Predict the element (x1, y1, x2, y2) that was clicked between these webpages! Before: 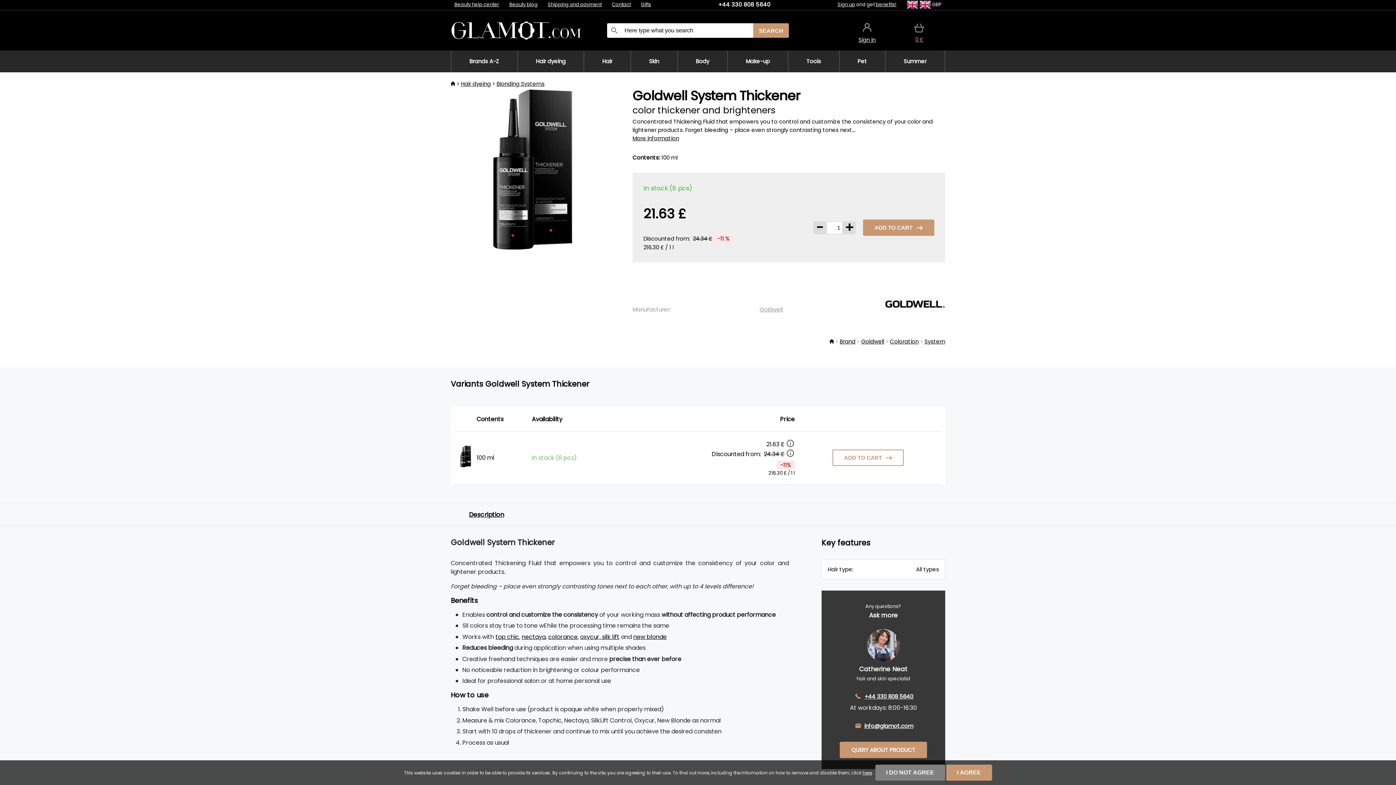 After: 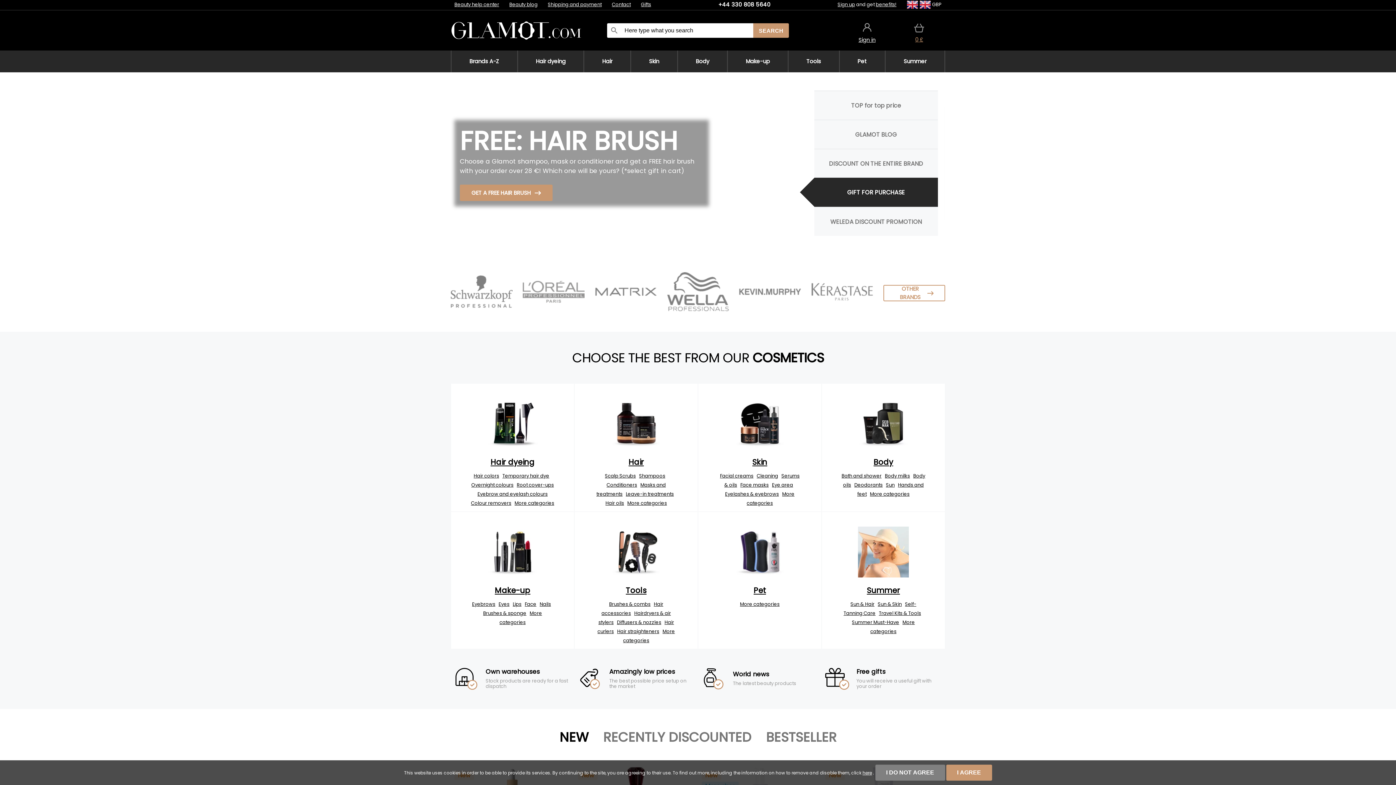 Action: bbox: (451, 21, 608, 39)